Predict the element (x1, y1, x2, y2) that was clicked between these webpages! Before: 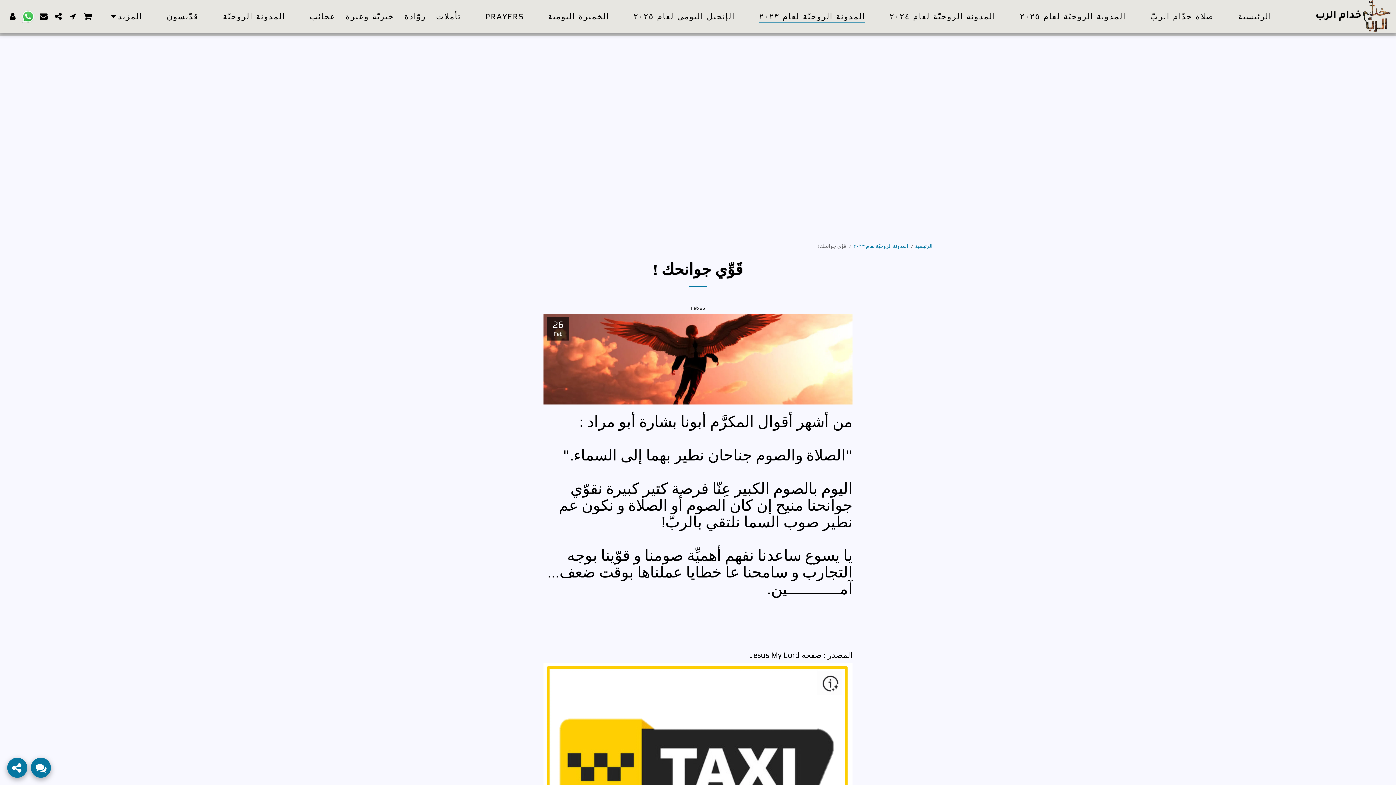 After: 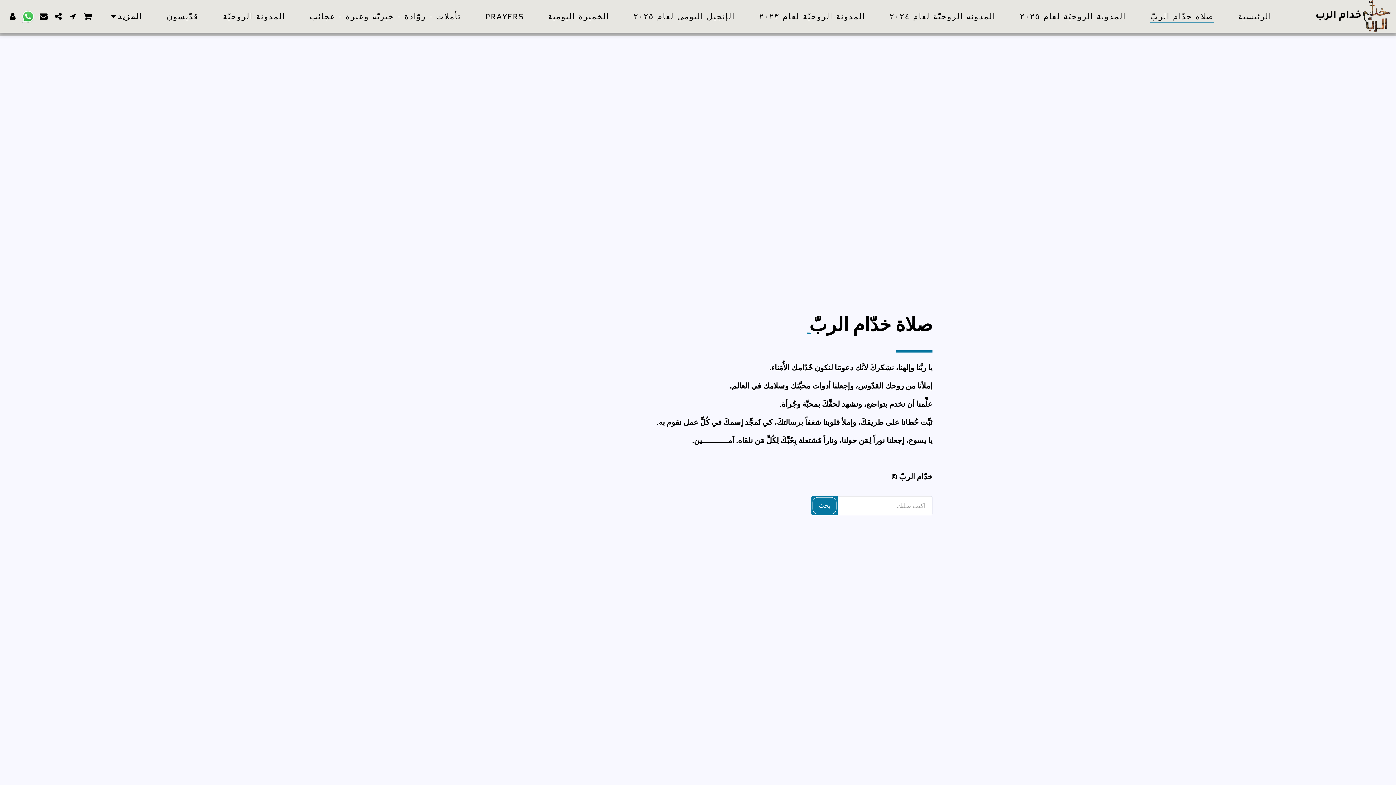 Action: bbox: (1139, 7, 1225, 24) label: صلاة خدّام الربّ